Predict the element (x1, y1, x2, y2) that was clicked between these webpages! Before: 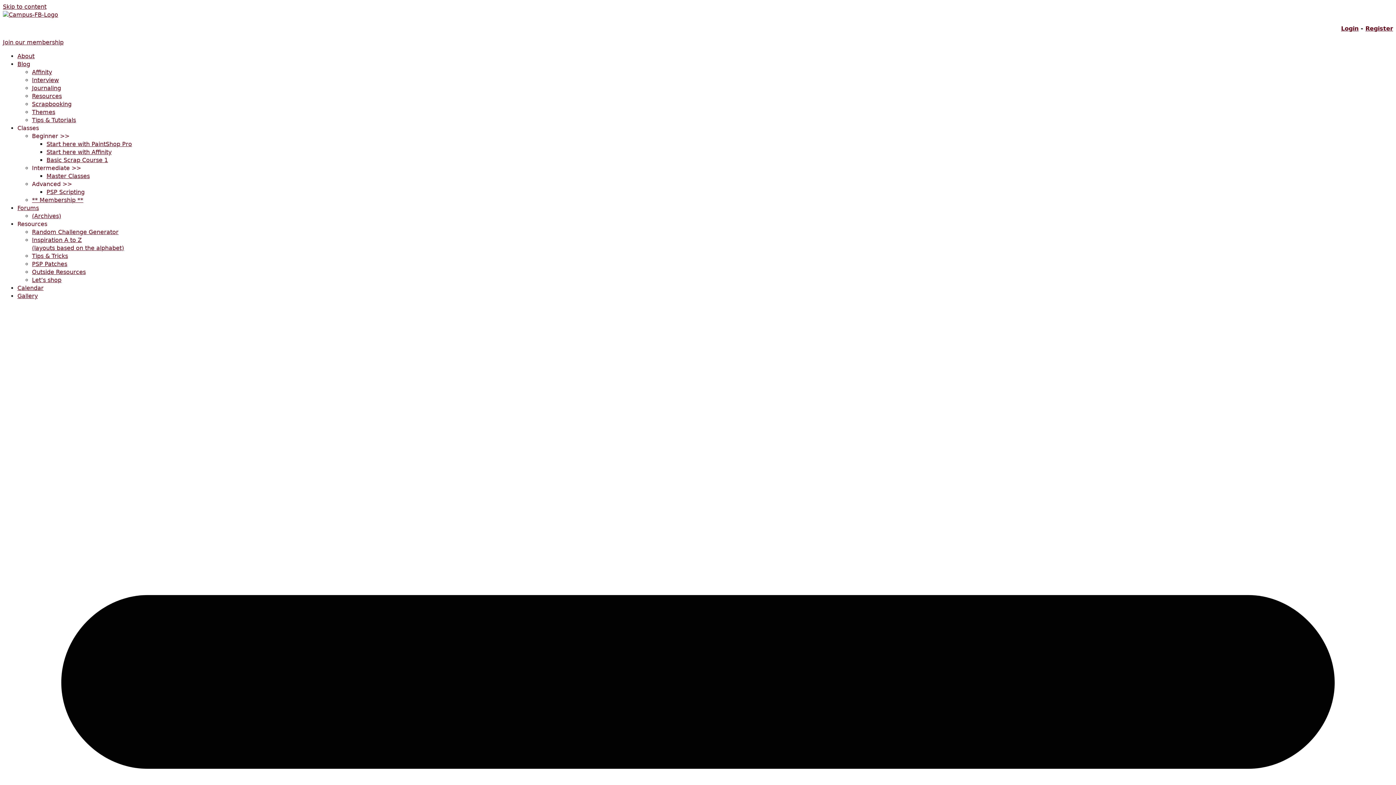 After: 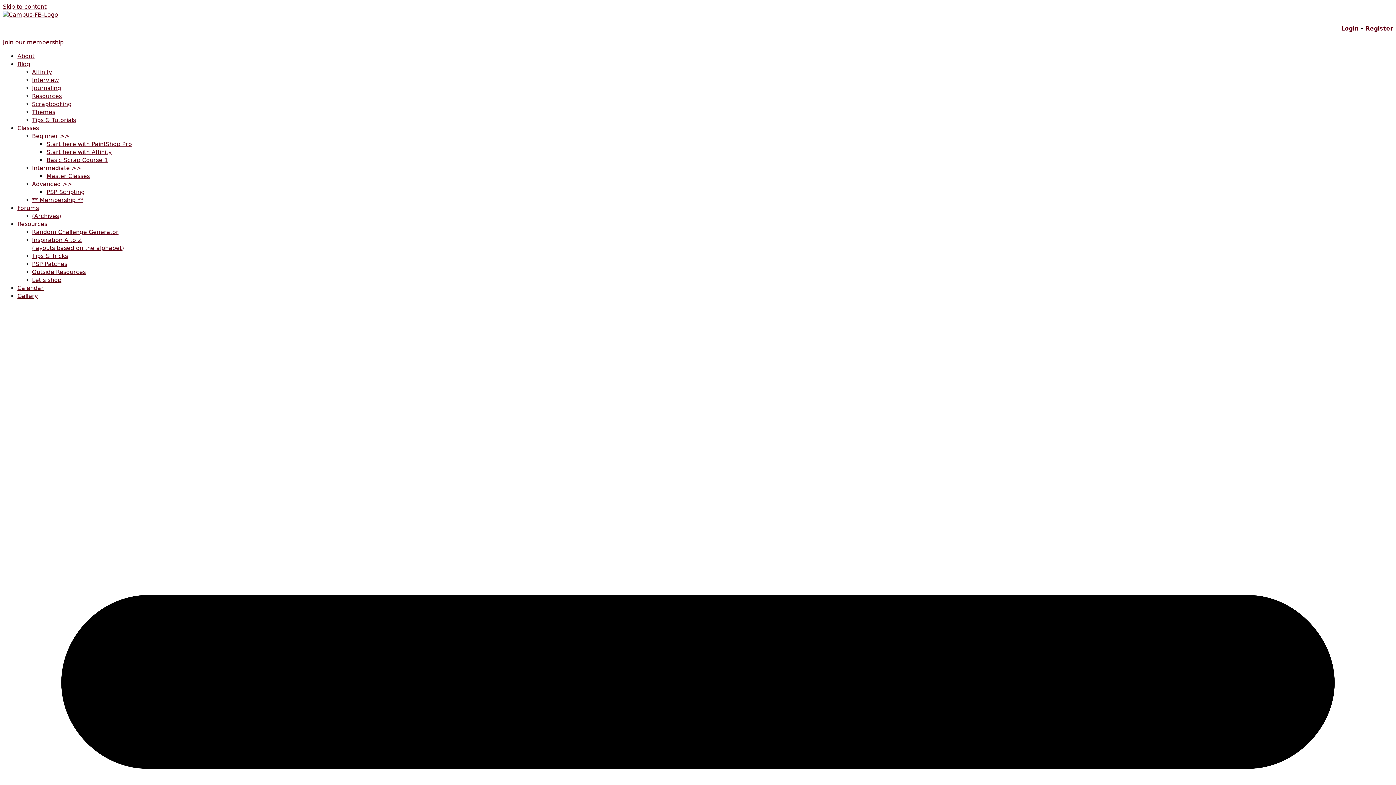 Action: bbox: (32, 252, 68, 259) label: Tips & Tricks